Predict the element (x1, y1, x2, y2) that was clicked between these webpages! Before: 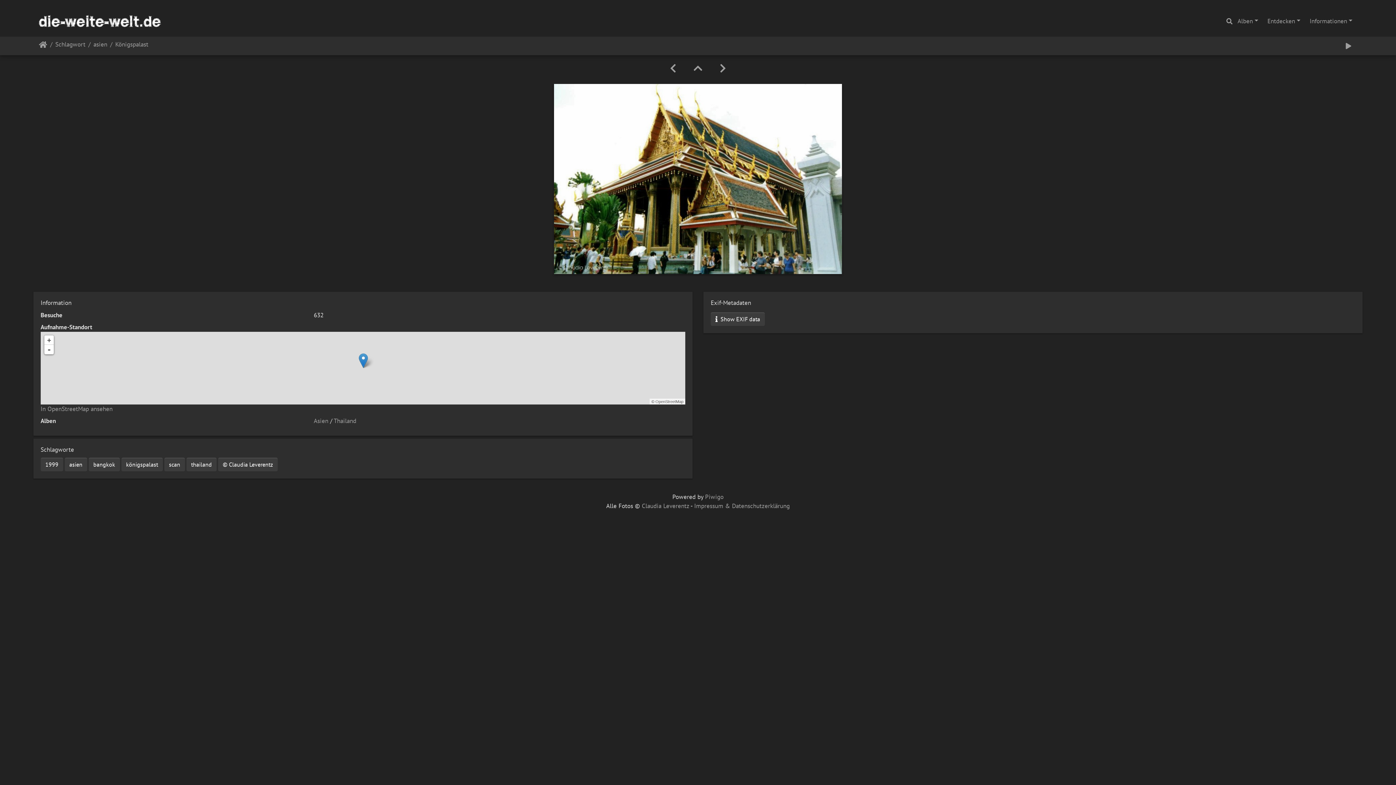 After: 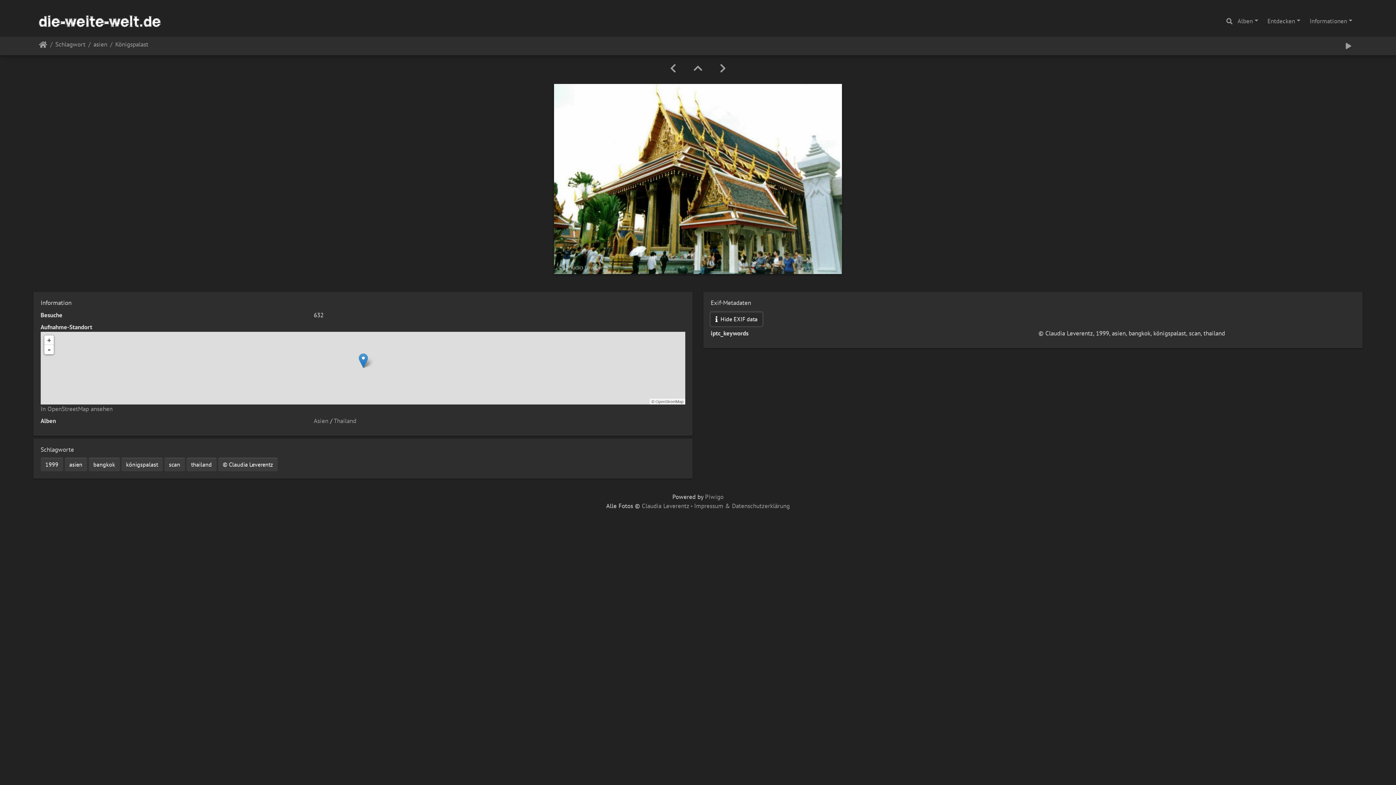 Action: bbox: (710, 312, 765, 326) label:  Show EXIF data